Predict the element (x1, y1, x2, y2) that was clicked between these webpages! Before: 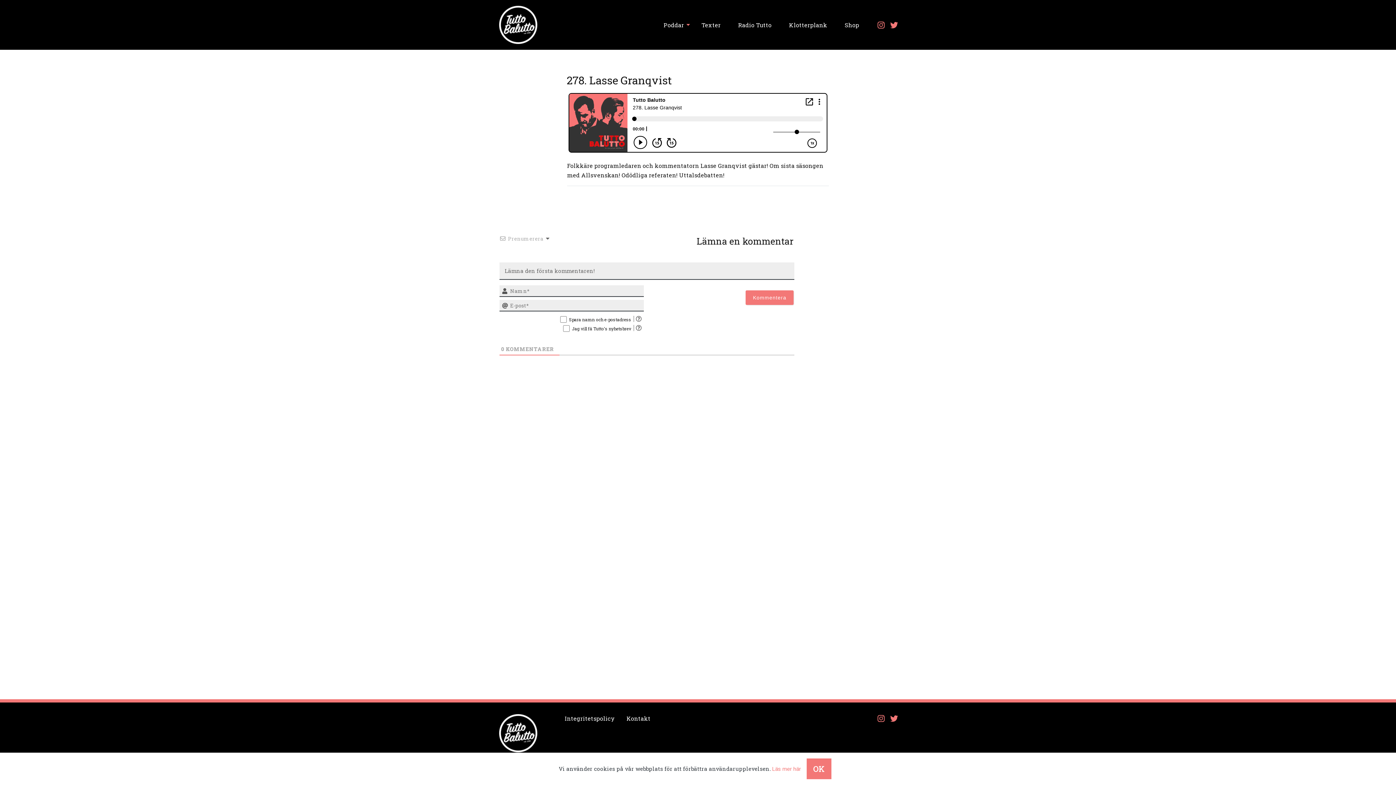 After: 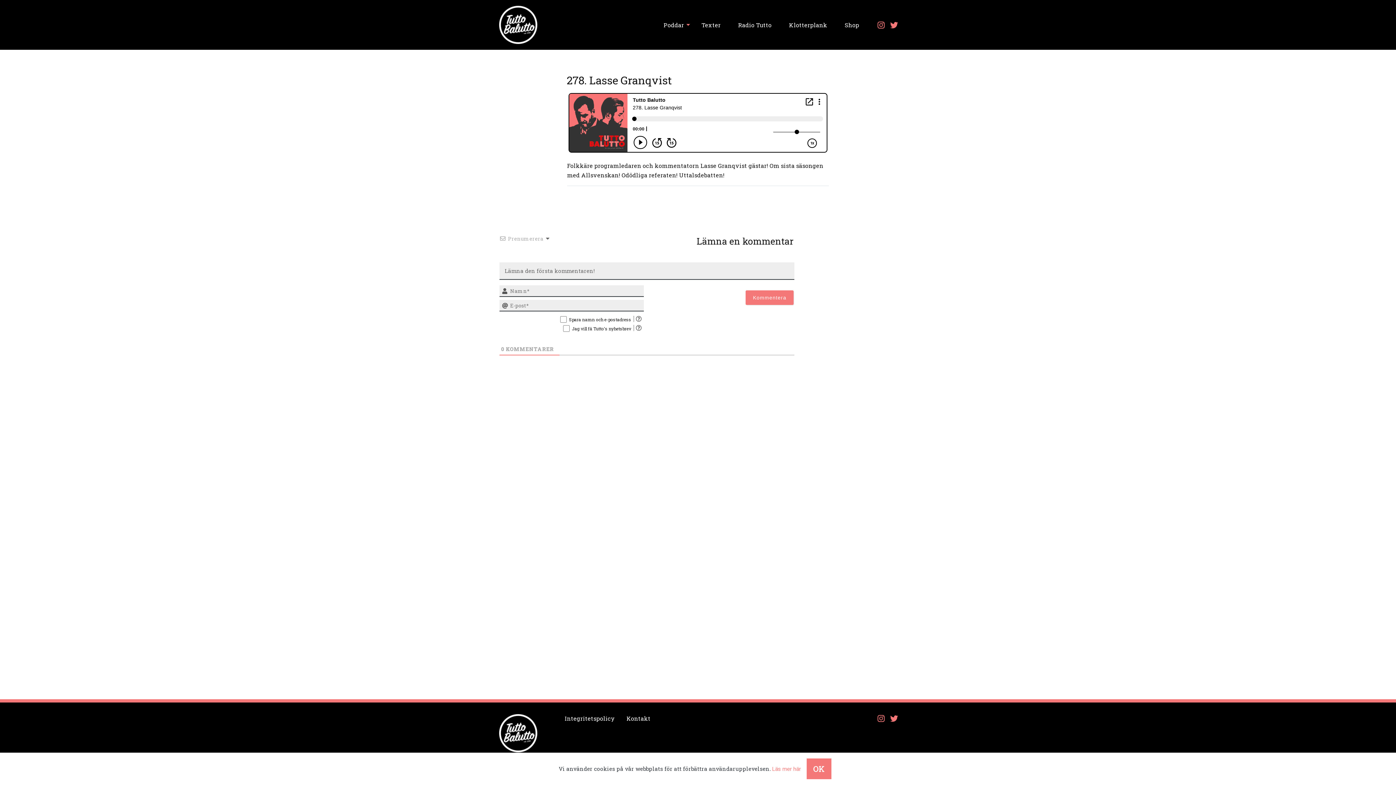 Action: bbox: (876, 20, 884, 27)